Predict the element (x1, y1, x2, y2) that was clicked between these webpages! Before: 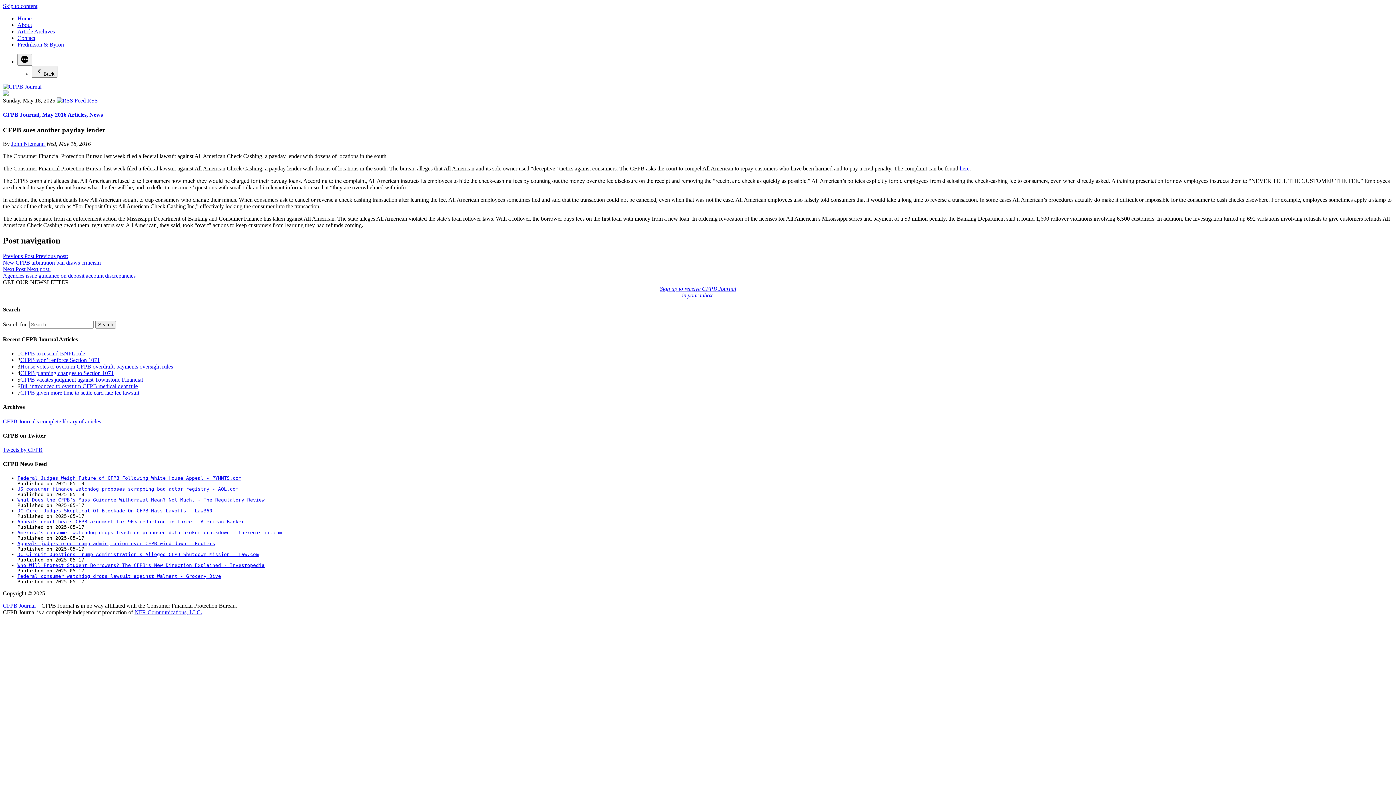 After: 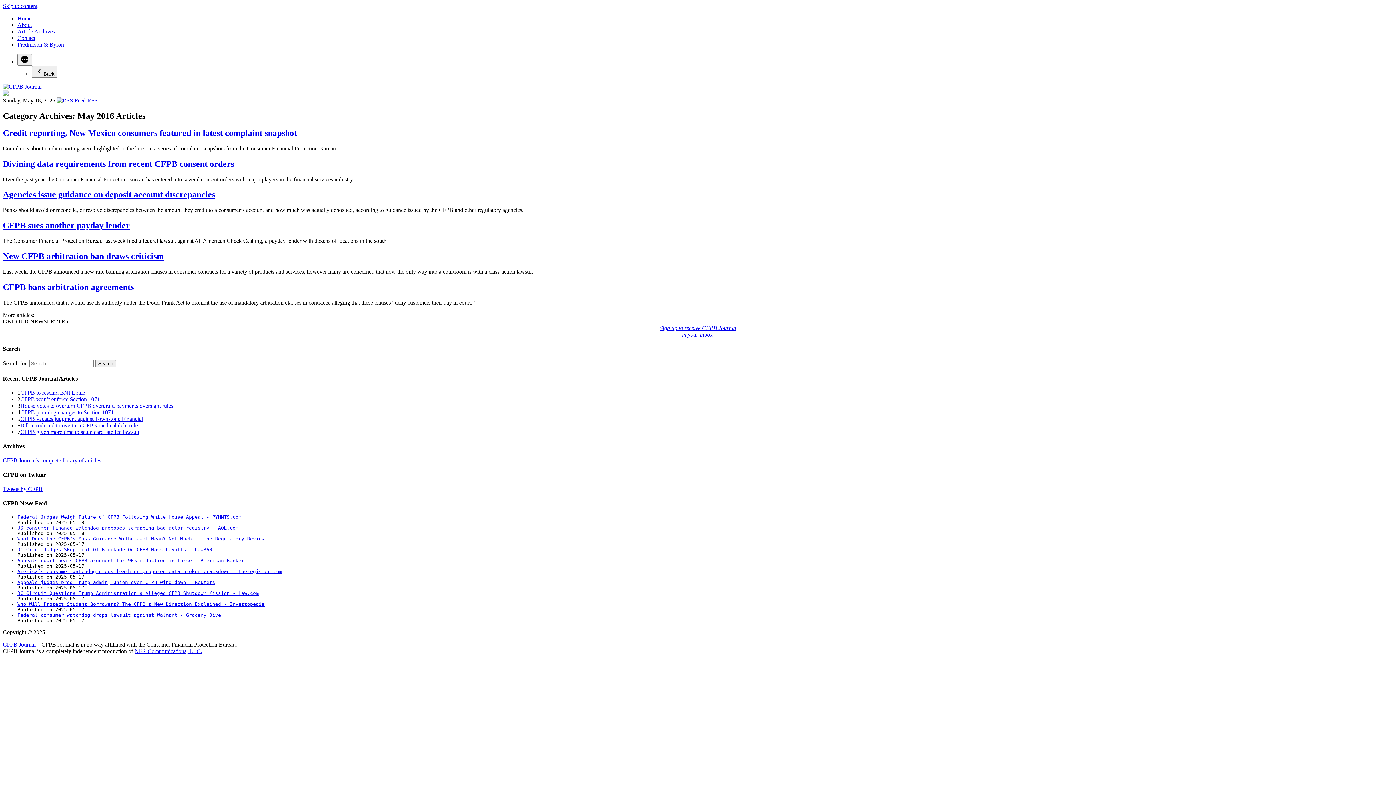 Action: bbox: (39, 111, 86, 117) label: , May 2016 Articles